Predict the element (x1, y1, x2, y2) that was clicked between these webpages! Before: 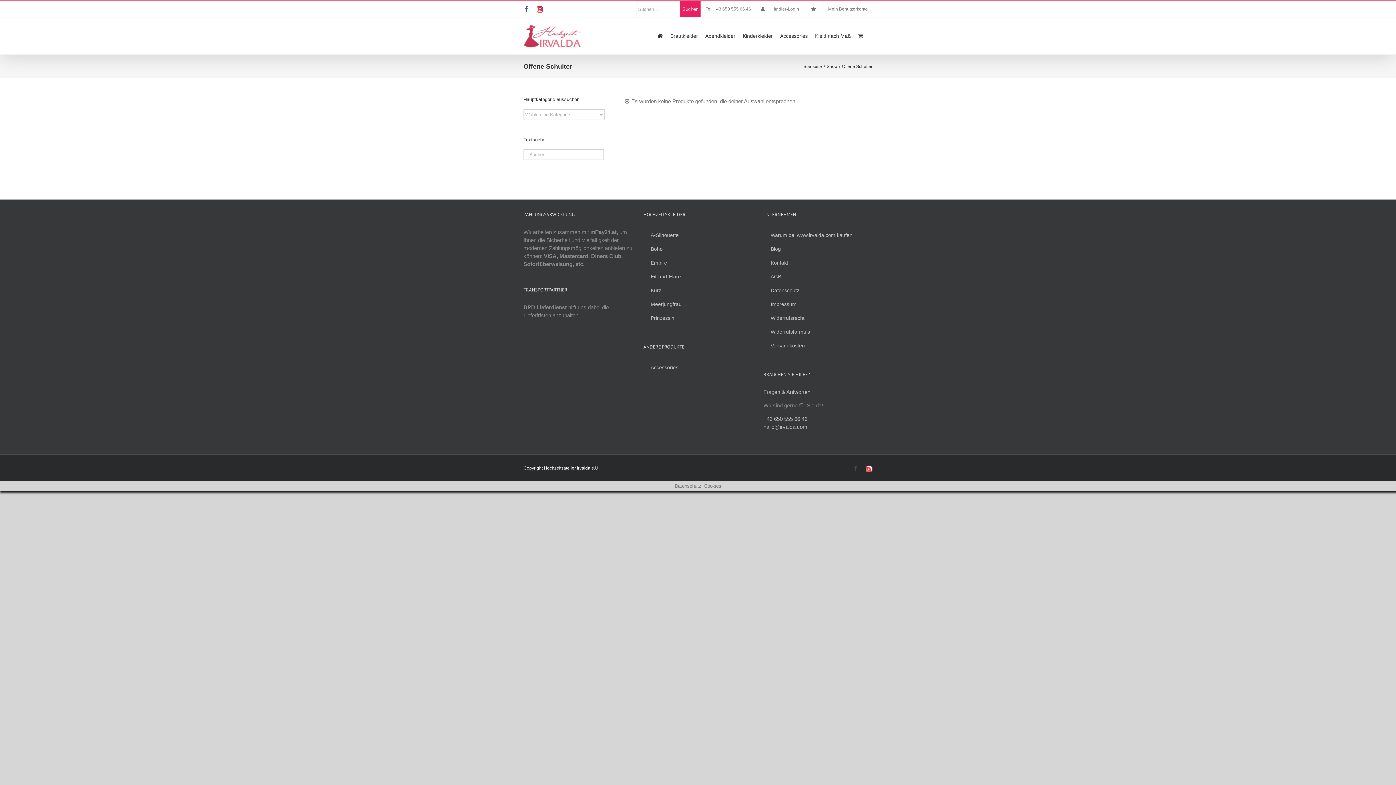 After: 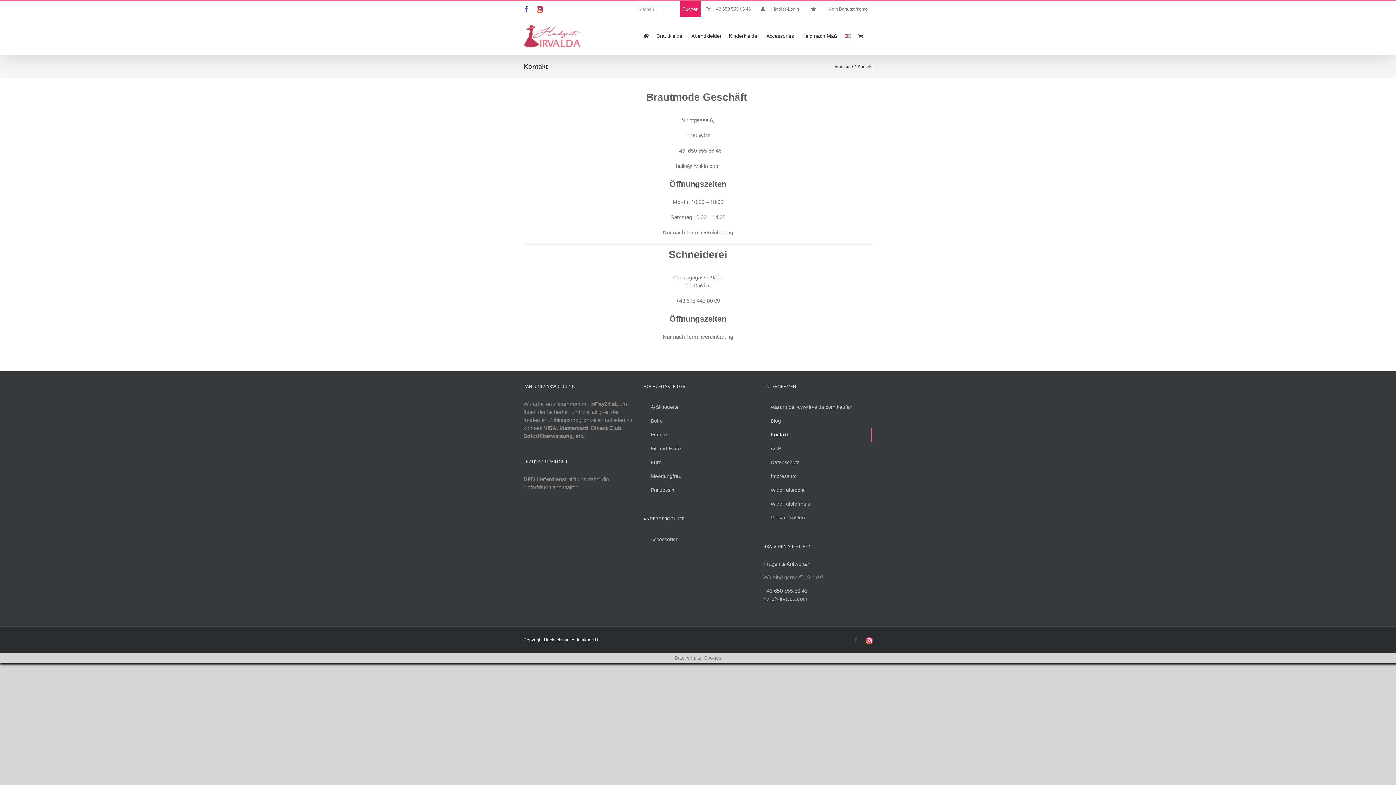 Action: label: Kontakt bbox: (763, 256, 872, 270)